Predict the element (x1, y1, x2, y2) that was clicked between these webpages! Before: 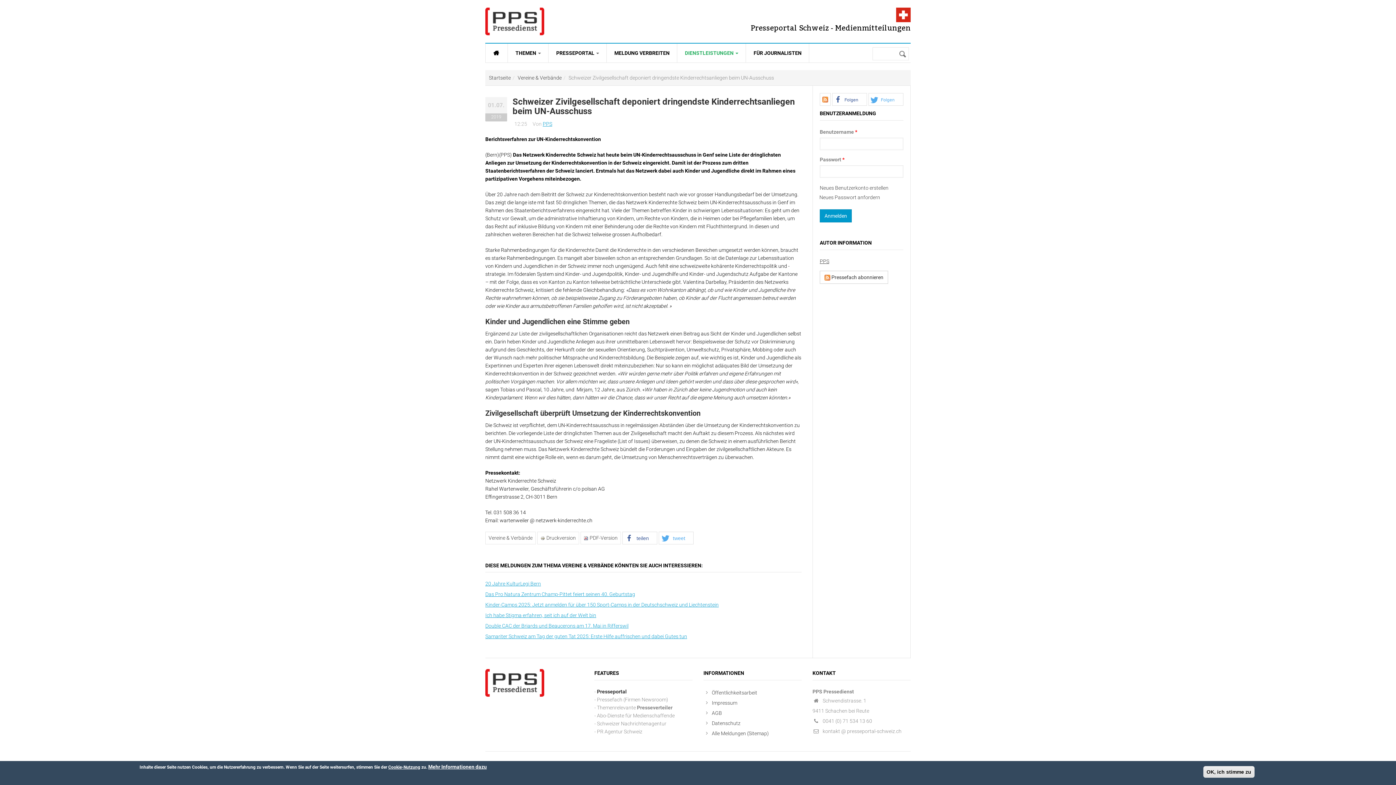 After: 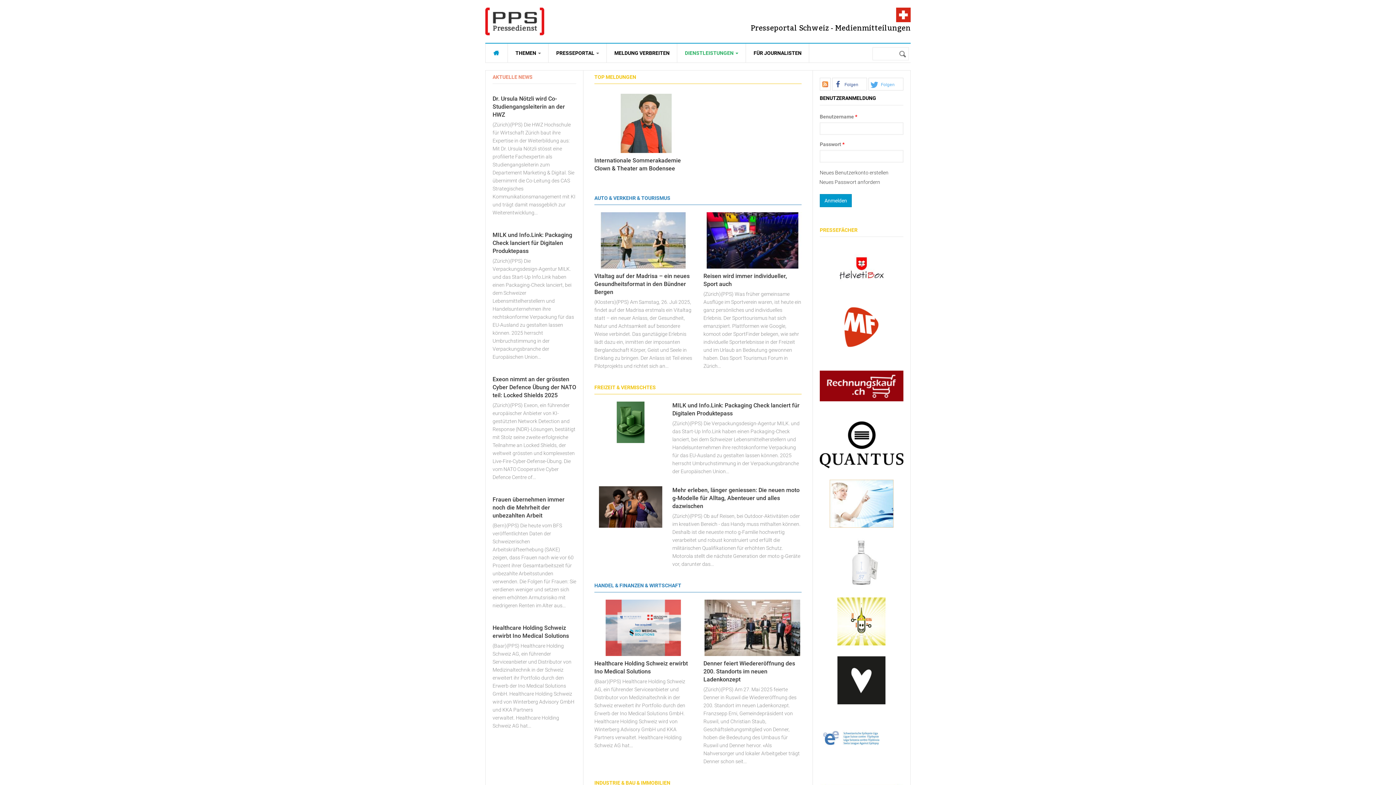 Action: bbox: (489, 74, 510, 80) label: Startseite